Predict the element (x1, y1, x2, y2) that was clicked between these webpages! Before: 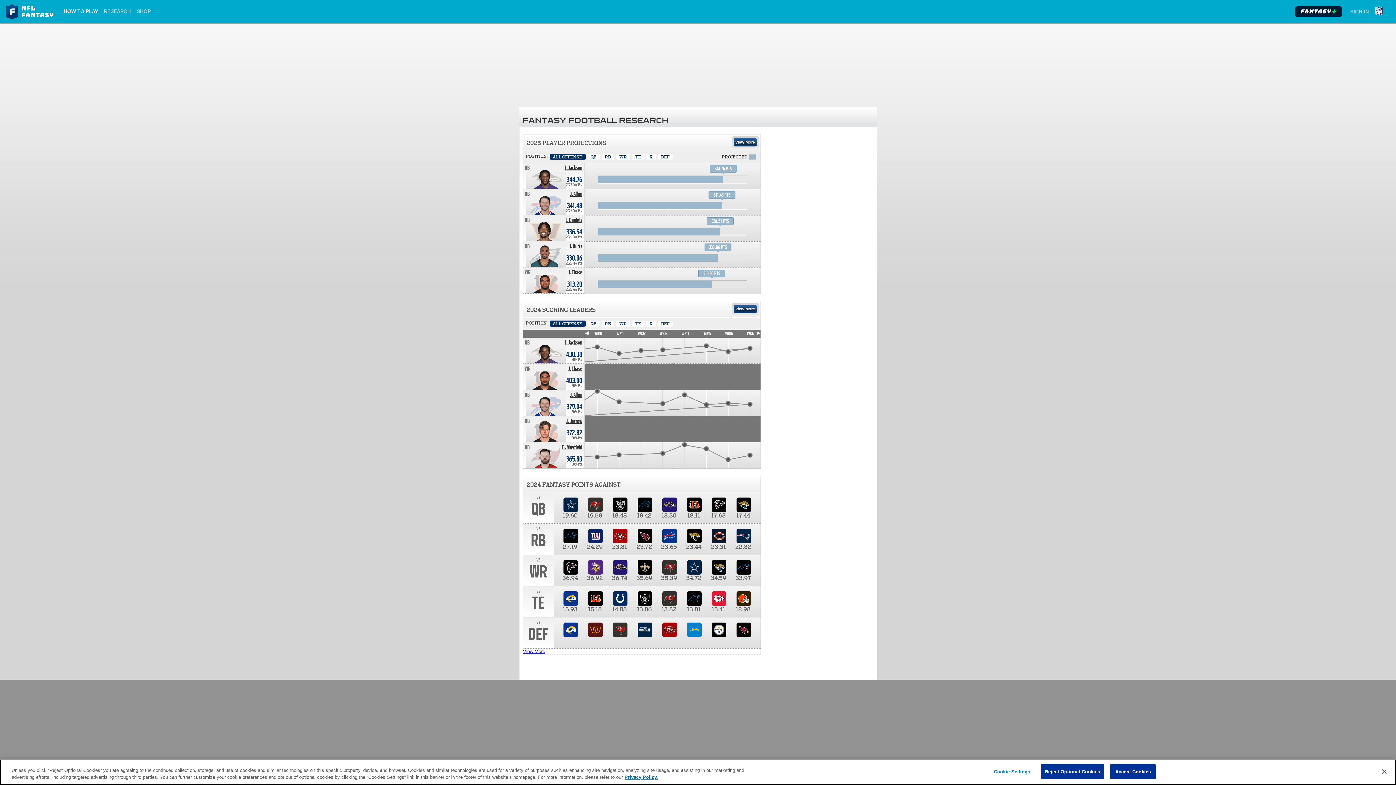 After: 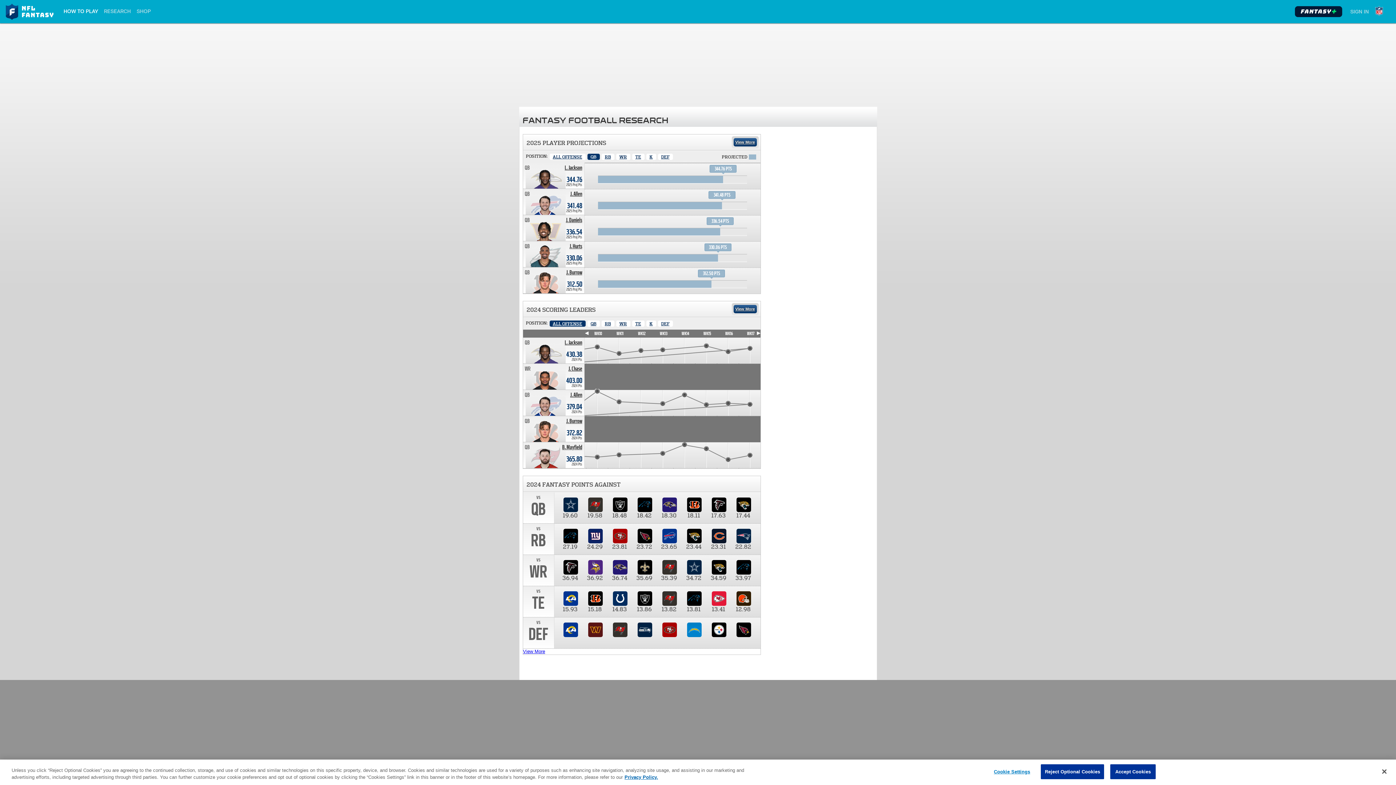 Action: label: Quarter Back bbox: (587, 153, 599, 160)